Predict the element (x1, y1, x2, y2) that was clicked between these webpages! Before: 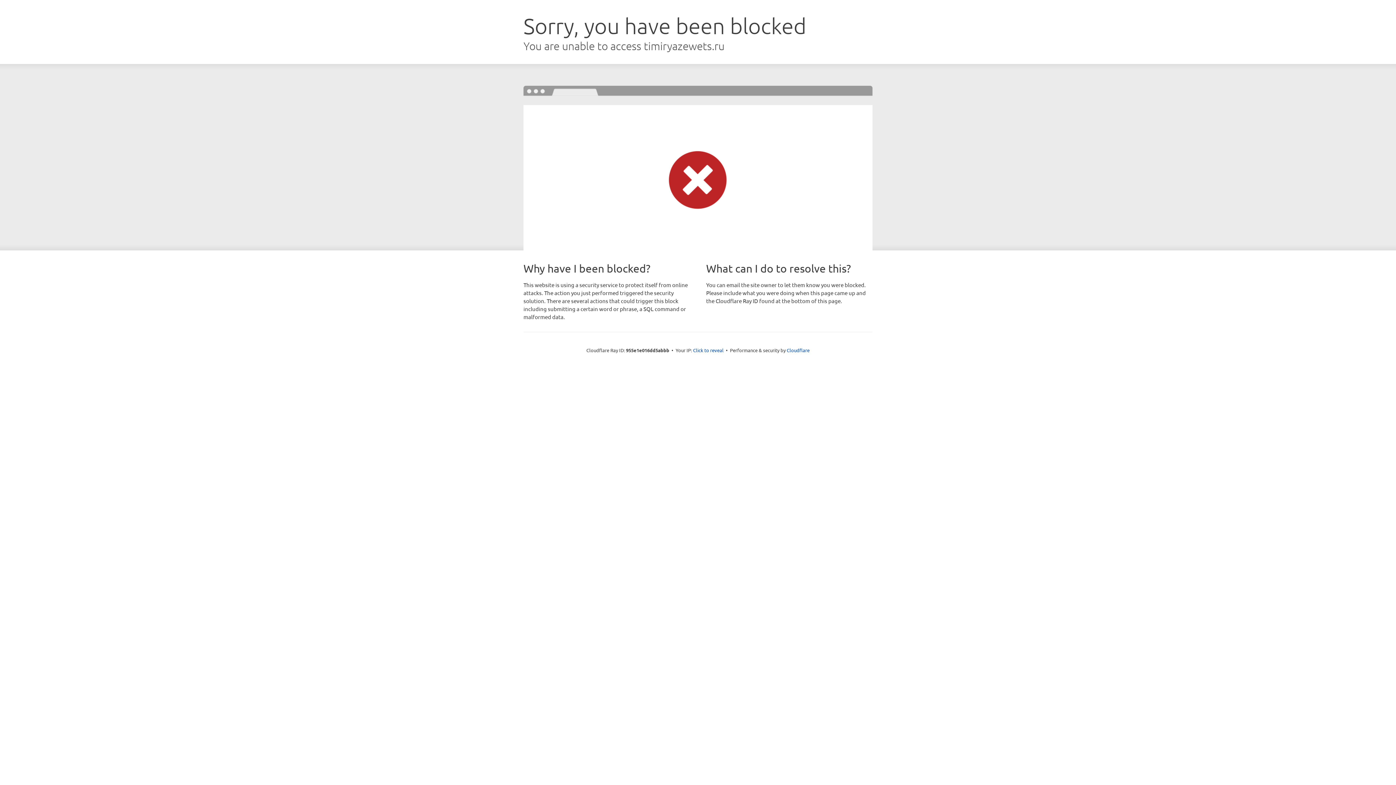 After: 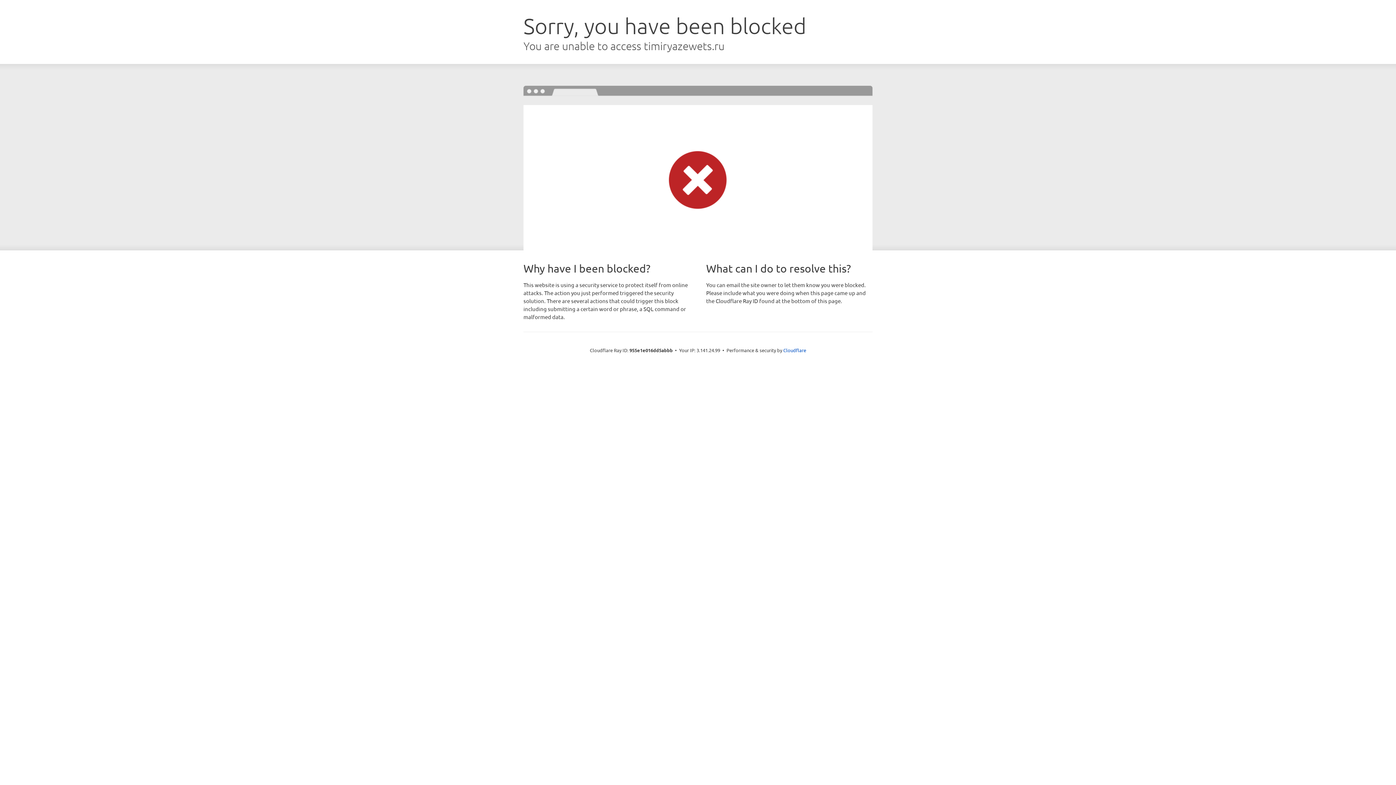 Action: label: Click to reveal bbox: (693, 346, 723, 353)